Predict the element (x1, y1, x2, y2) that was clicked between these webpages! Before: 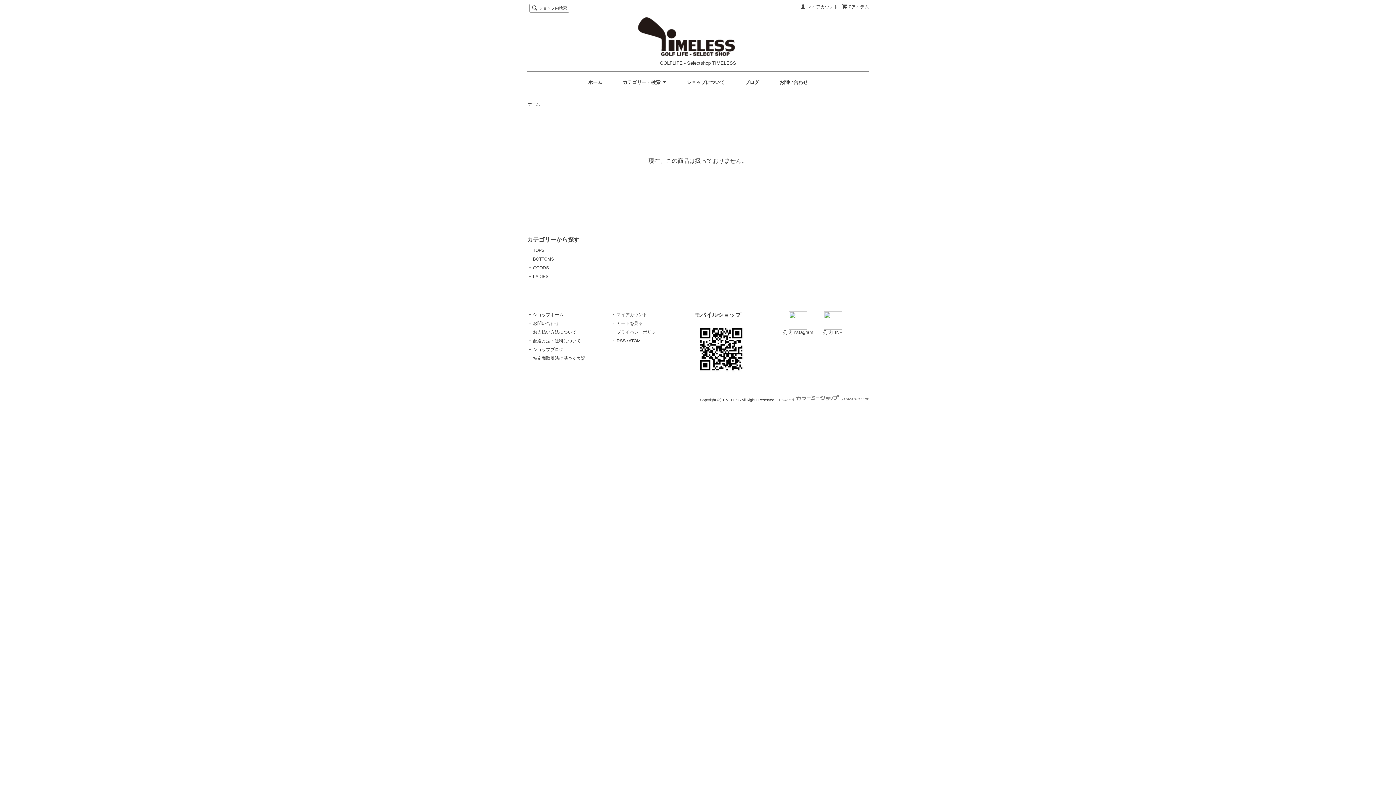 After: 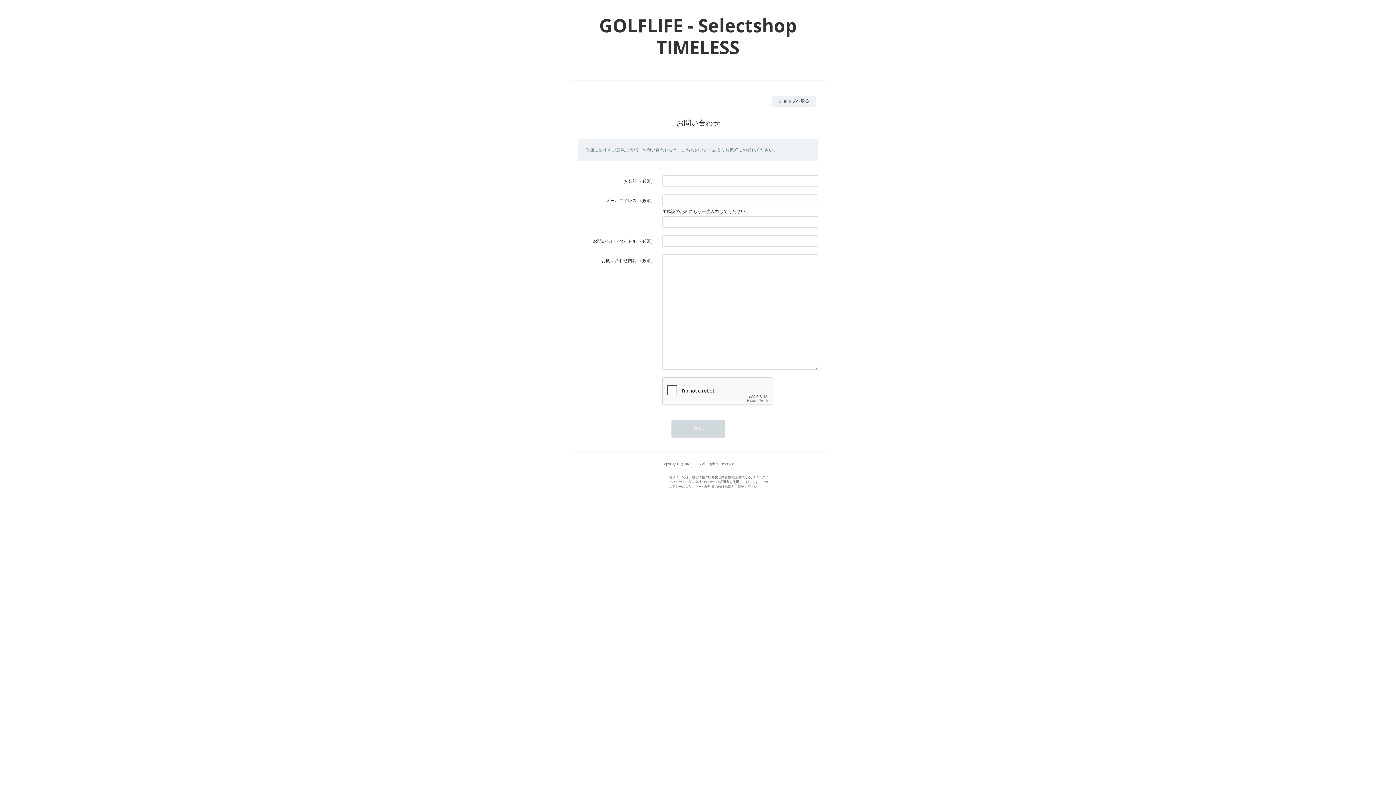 Action: bbox: (779, 79, 808, 84) label: お問い合わせ